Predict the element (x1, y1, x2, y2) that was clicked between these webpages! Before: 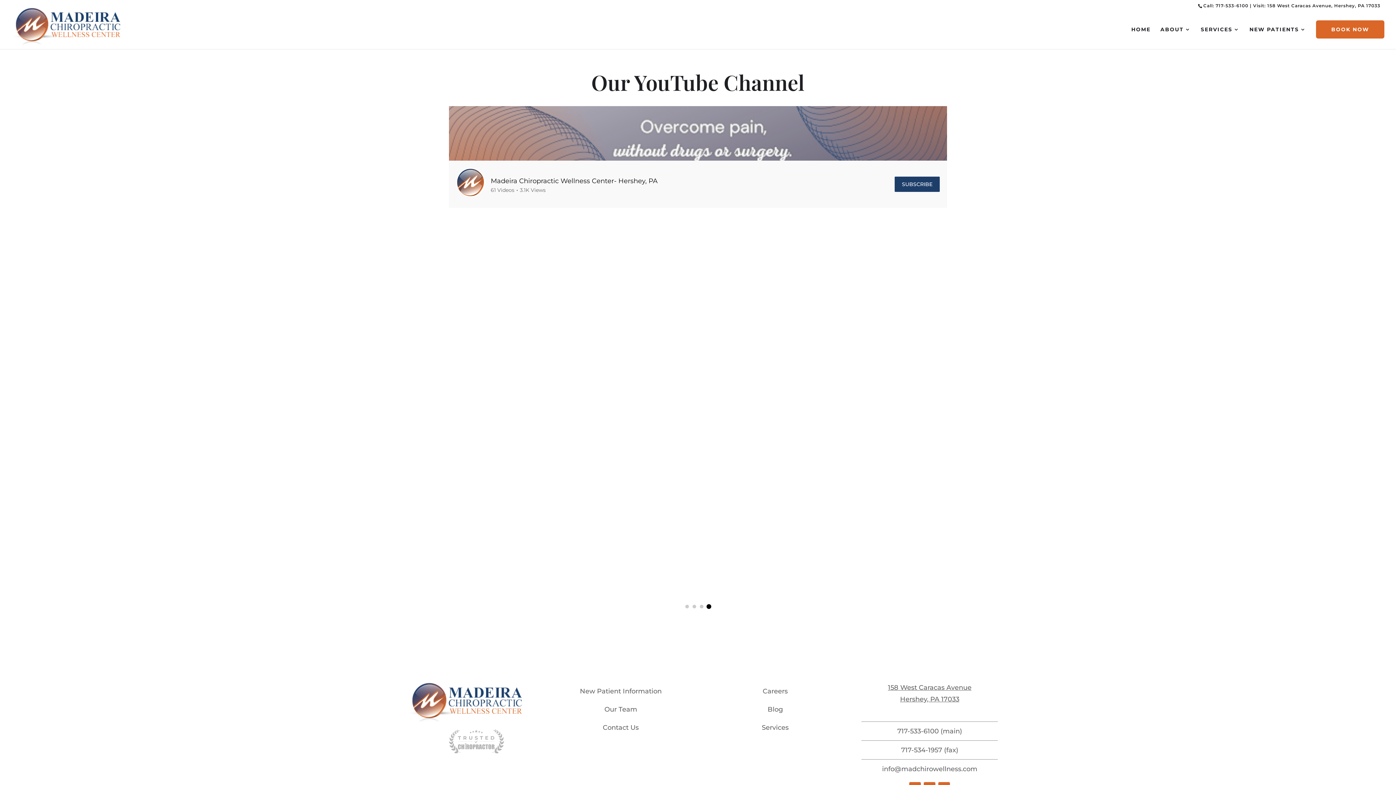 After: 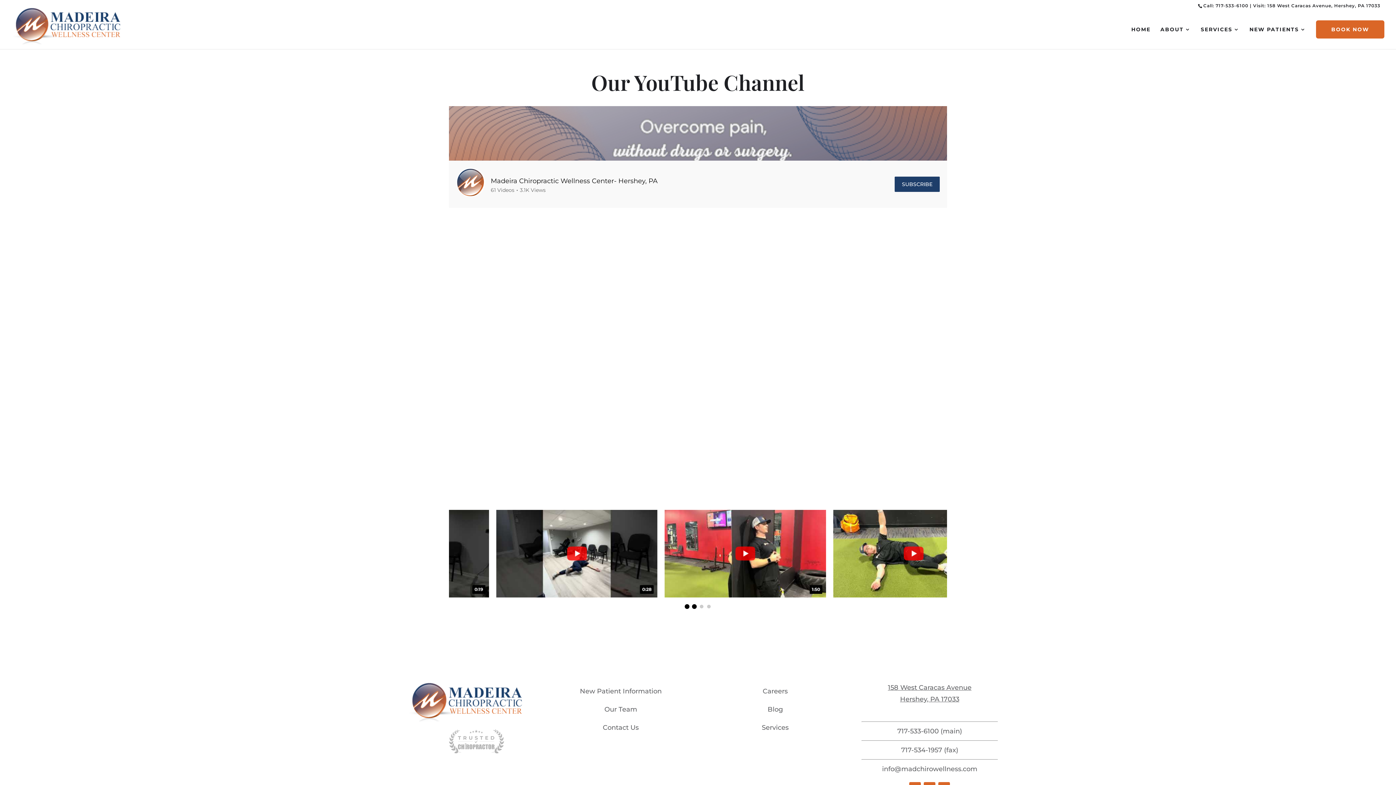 Action: bbox: (685, 605, 689, 608) label: Go to slide 1